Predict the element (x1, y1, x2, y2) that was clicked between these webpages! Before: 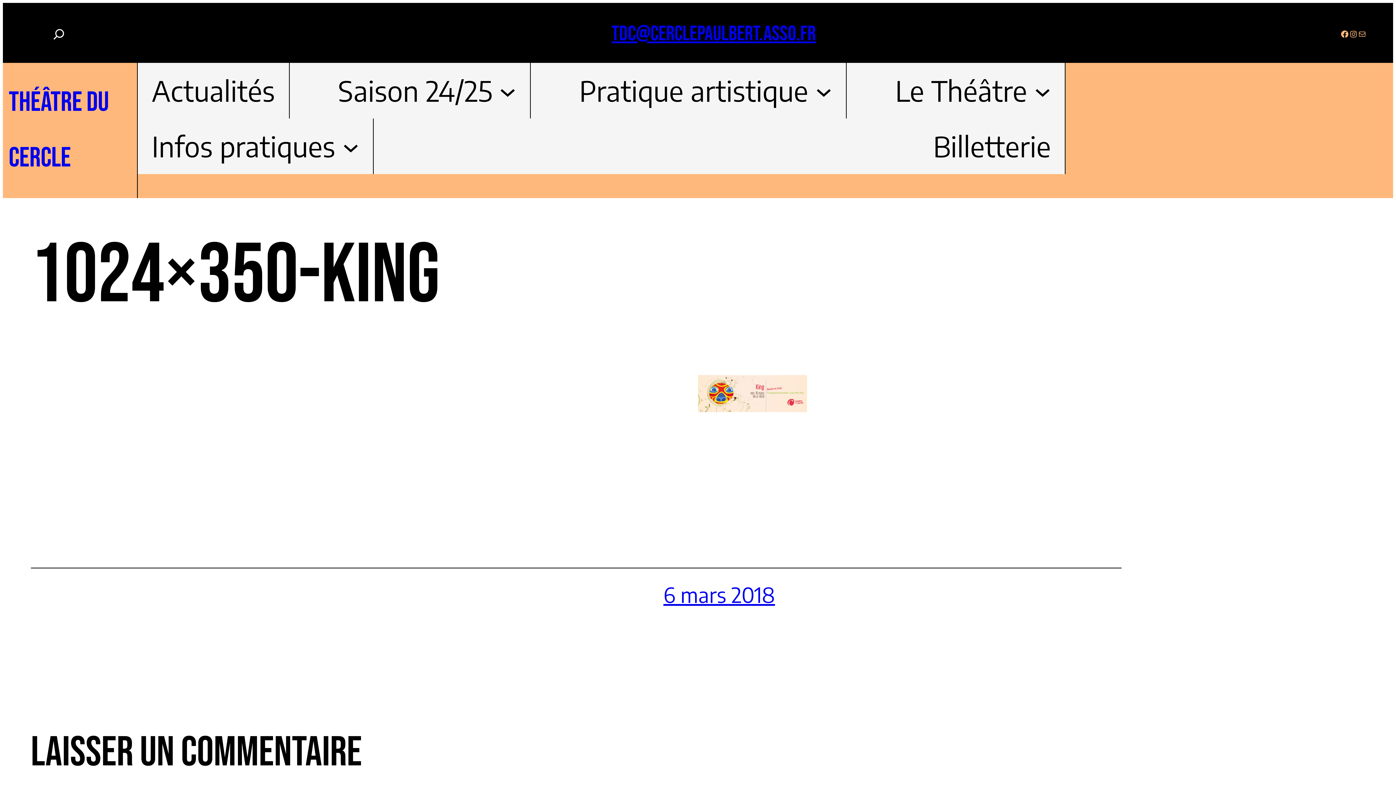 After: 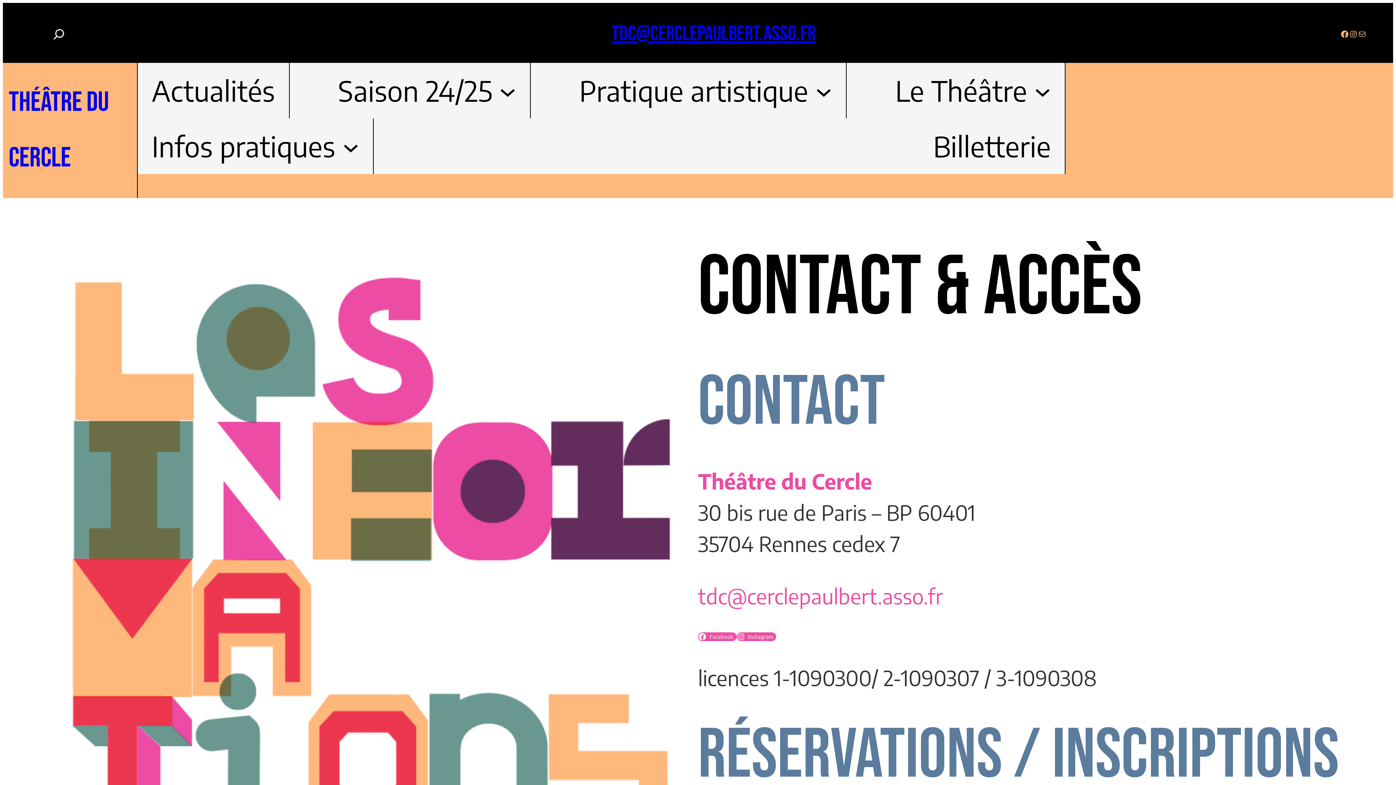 Action: bbox: (151, 118, 335, 174) label: Infos pratiques